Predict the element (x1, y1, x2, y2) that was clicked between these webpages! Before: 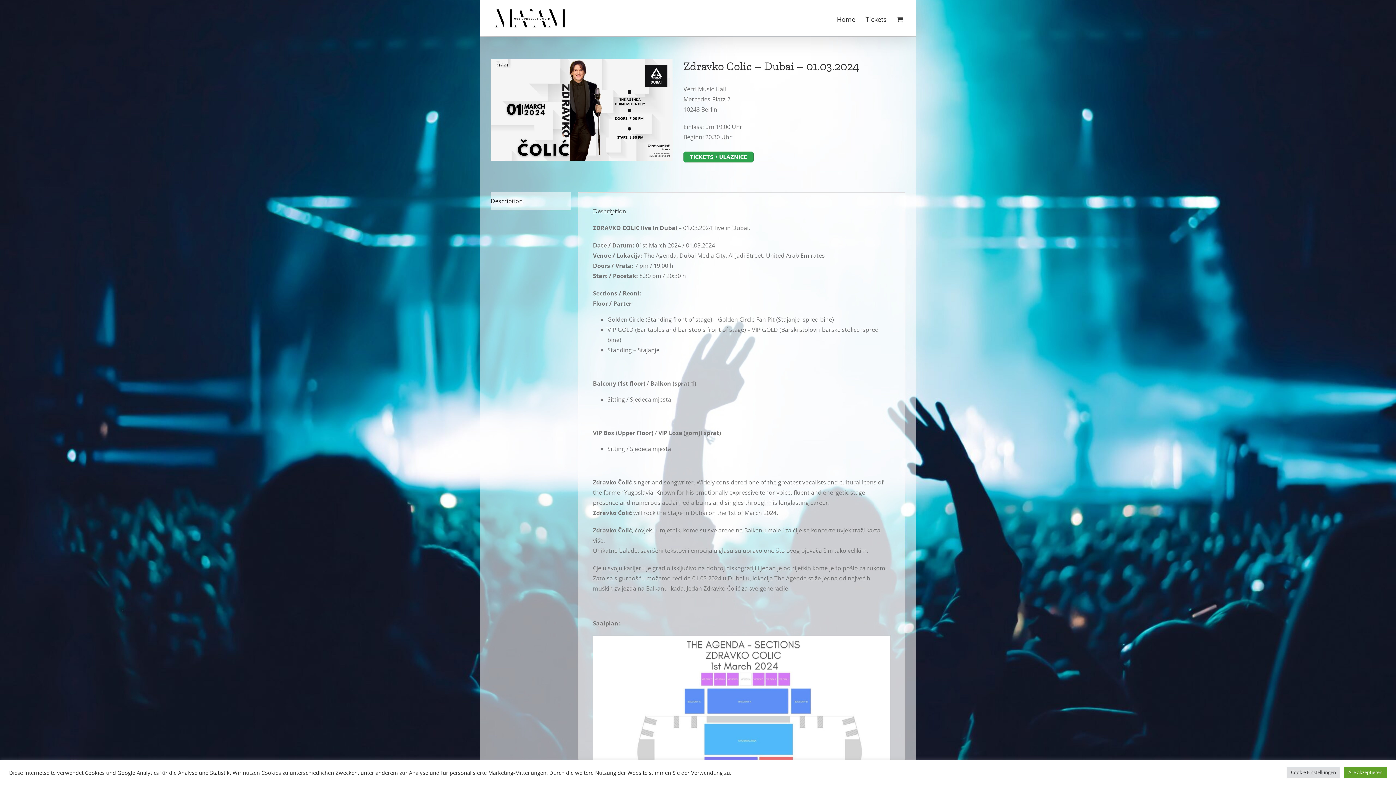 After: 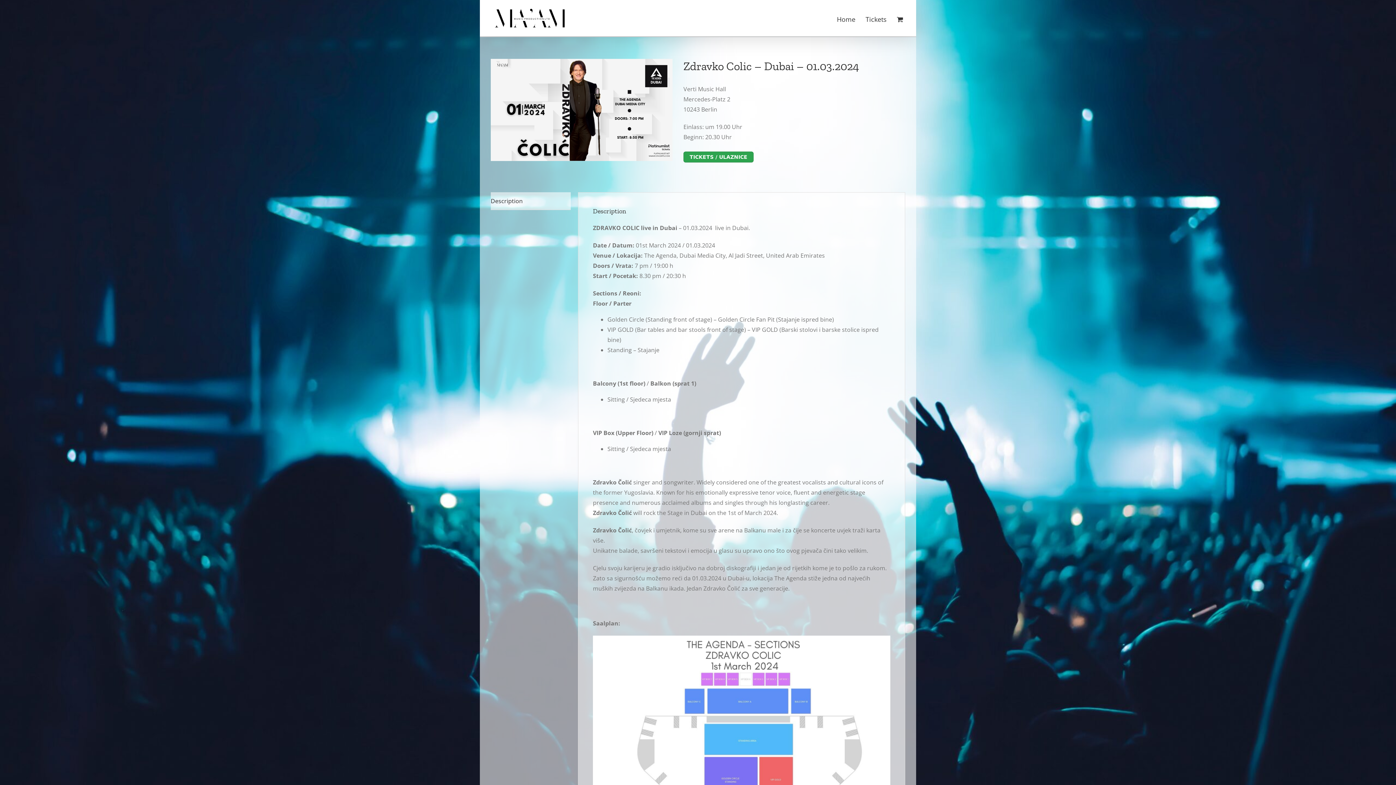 Action: bbox: (1344, 767, 1387, 778) label: Alle akzeptieren